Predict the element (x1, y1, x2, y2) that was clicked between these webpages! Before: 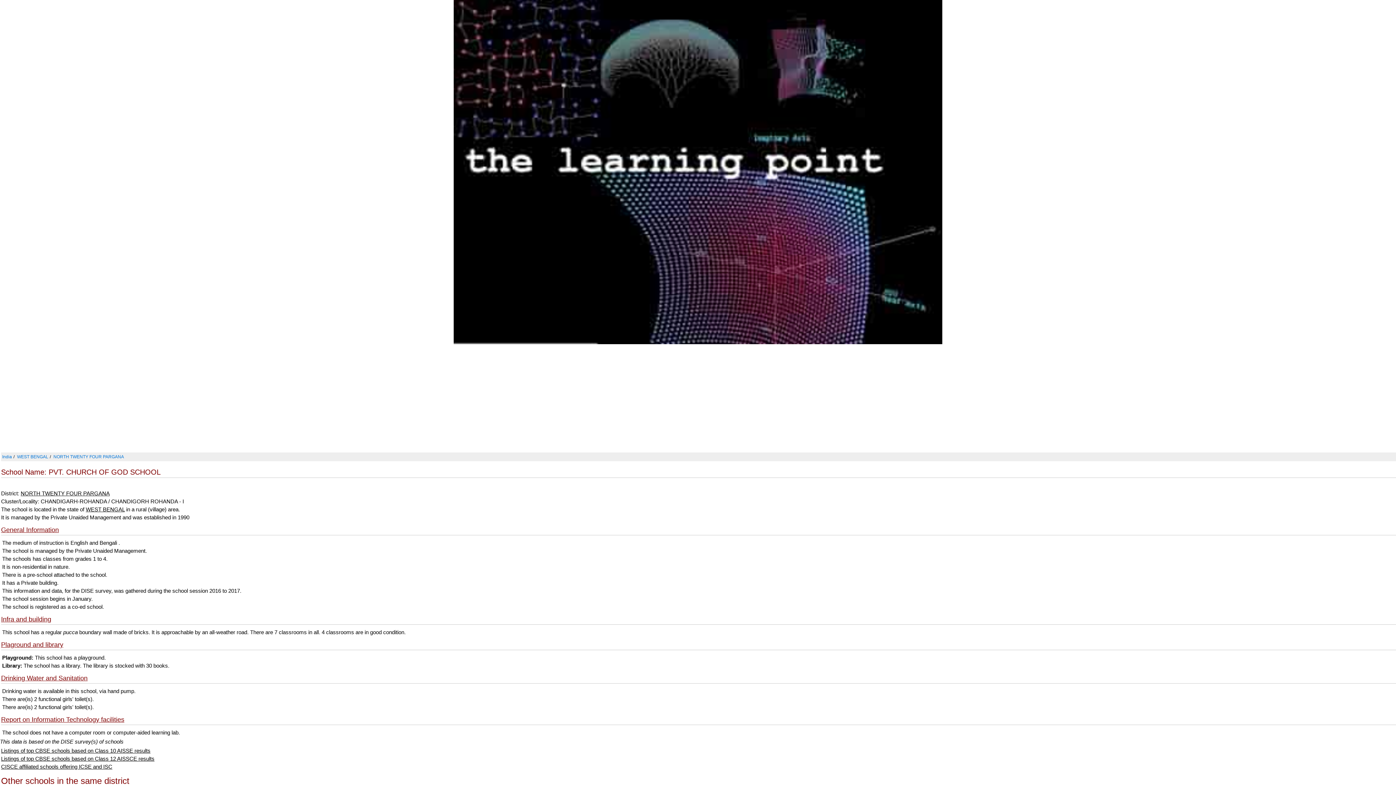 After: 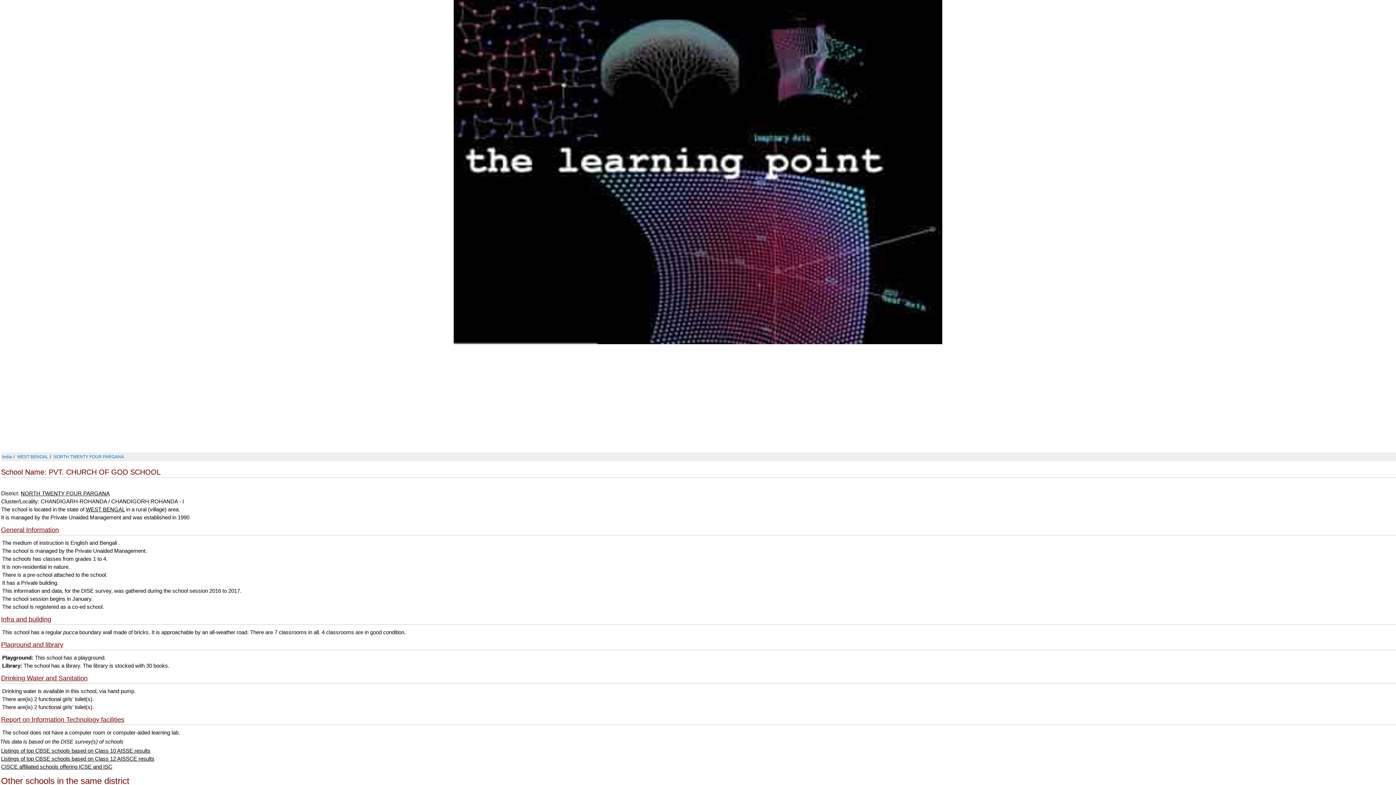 Action: label: Plaground and library bbox: (1, 641, 63, 648)